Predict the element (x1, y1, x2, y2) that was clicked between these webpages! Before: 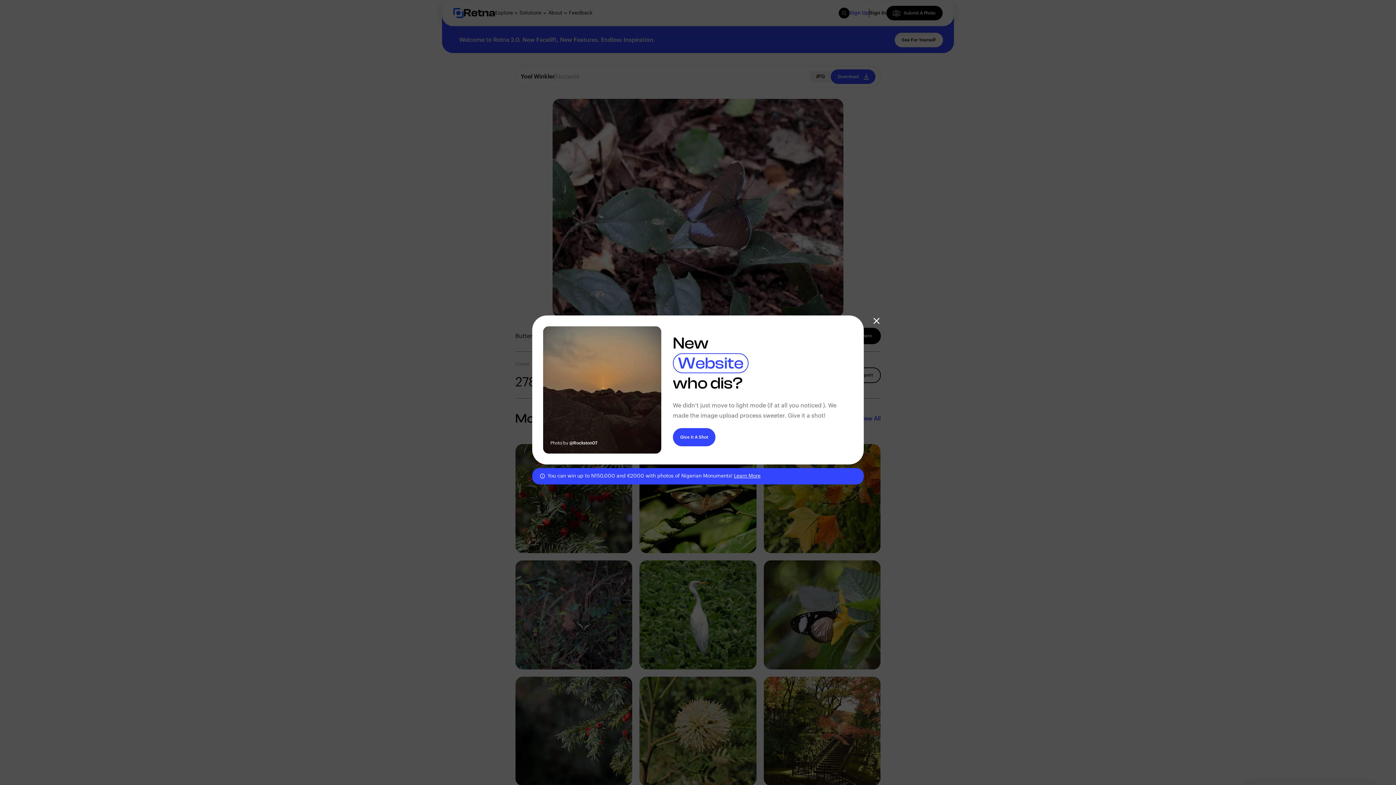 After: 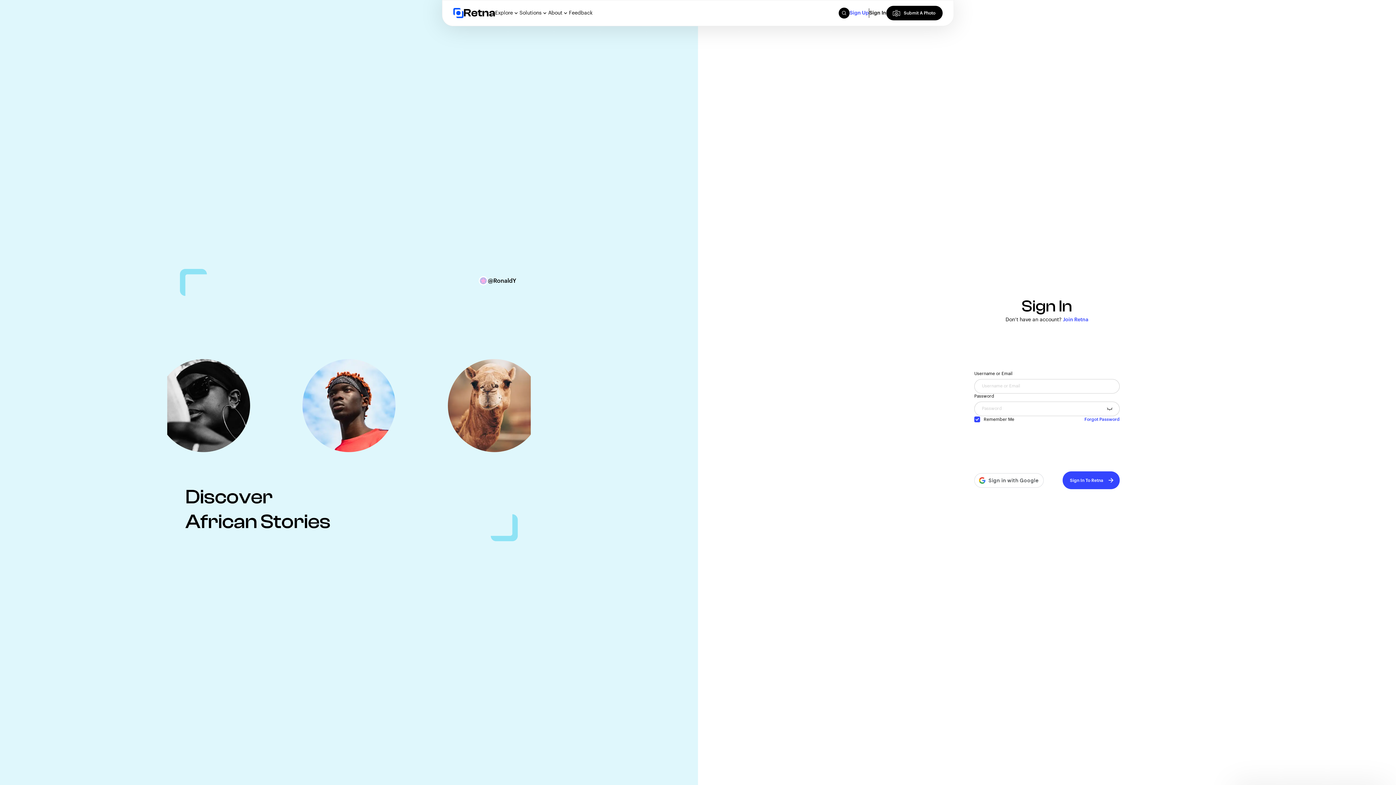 Action: label: Give It A Shot bbox: (673, 428, 715, 446)